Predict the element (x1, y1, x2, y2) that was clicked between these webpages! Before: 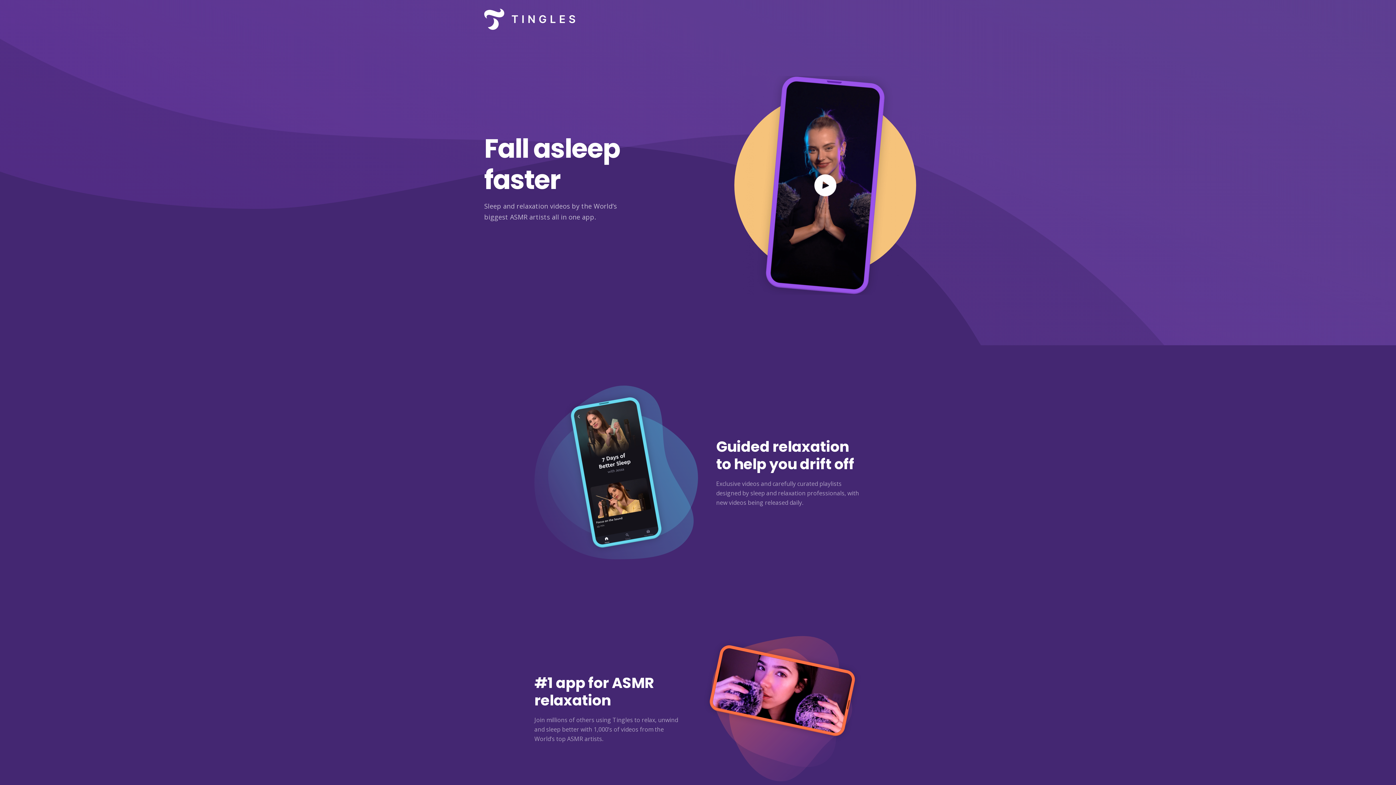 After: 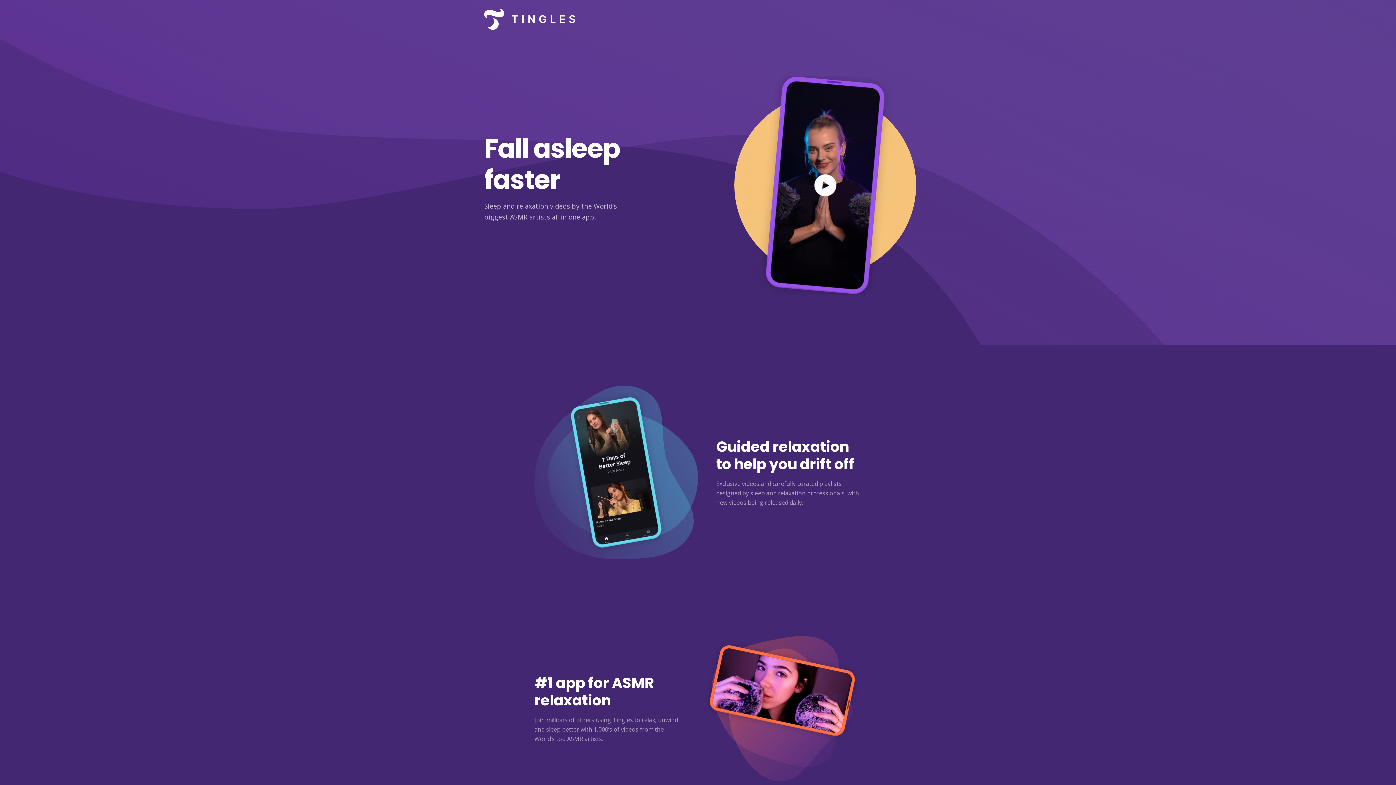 Action: bbox: (484, 0, 575, 38)